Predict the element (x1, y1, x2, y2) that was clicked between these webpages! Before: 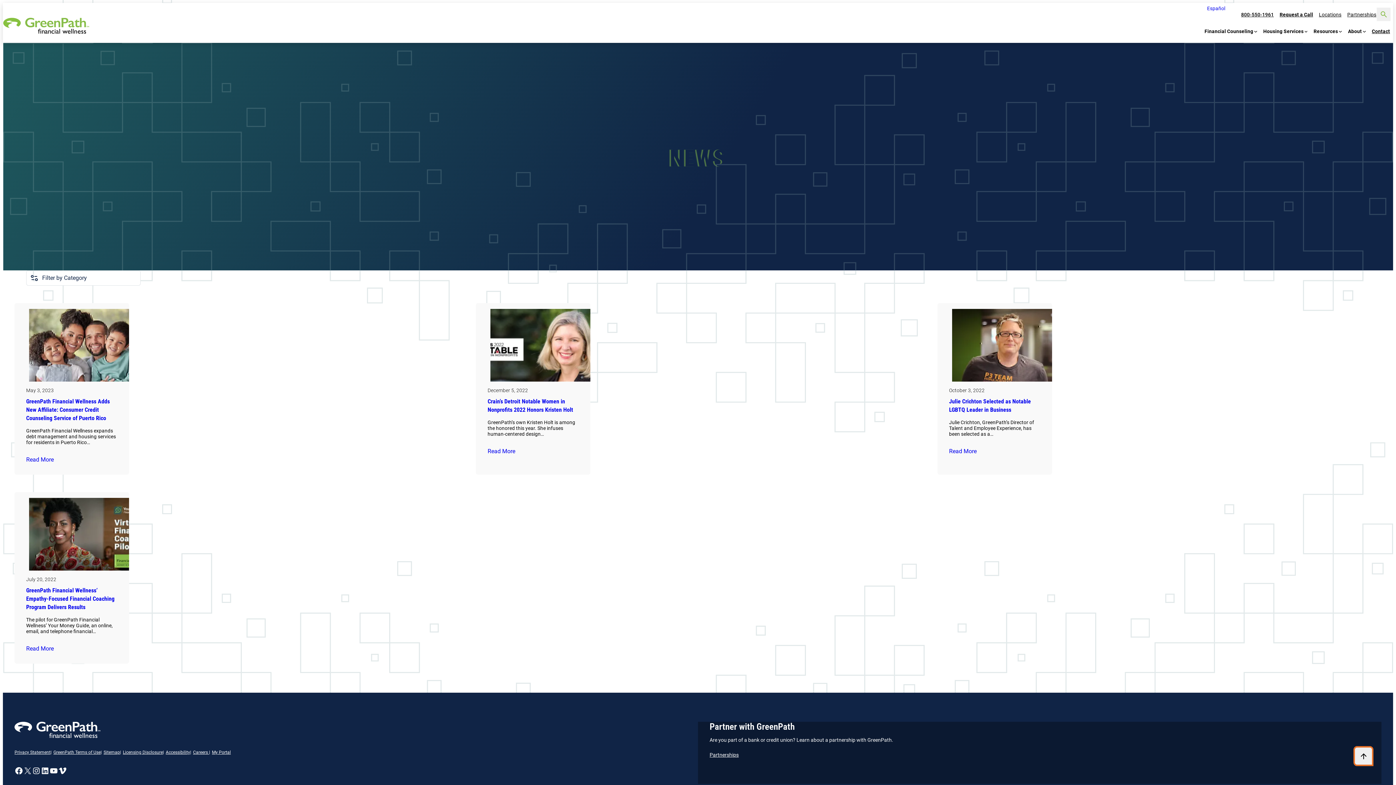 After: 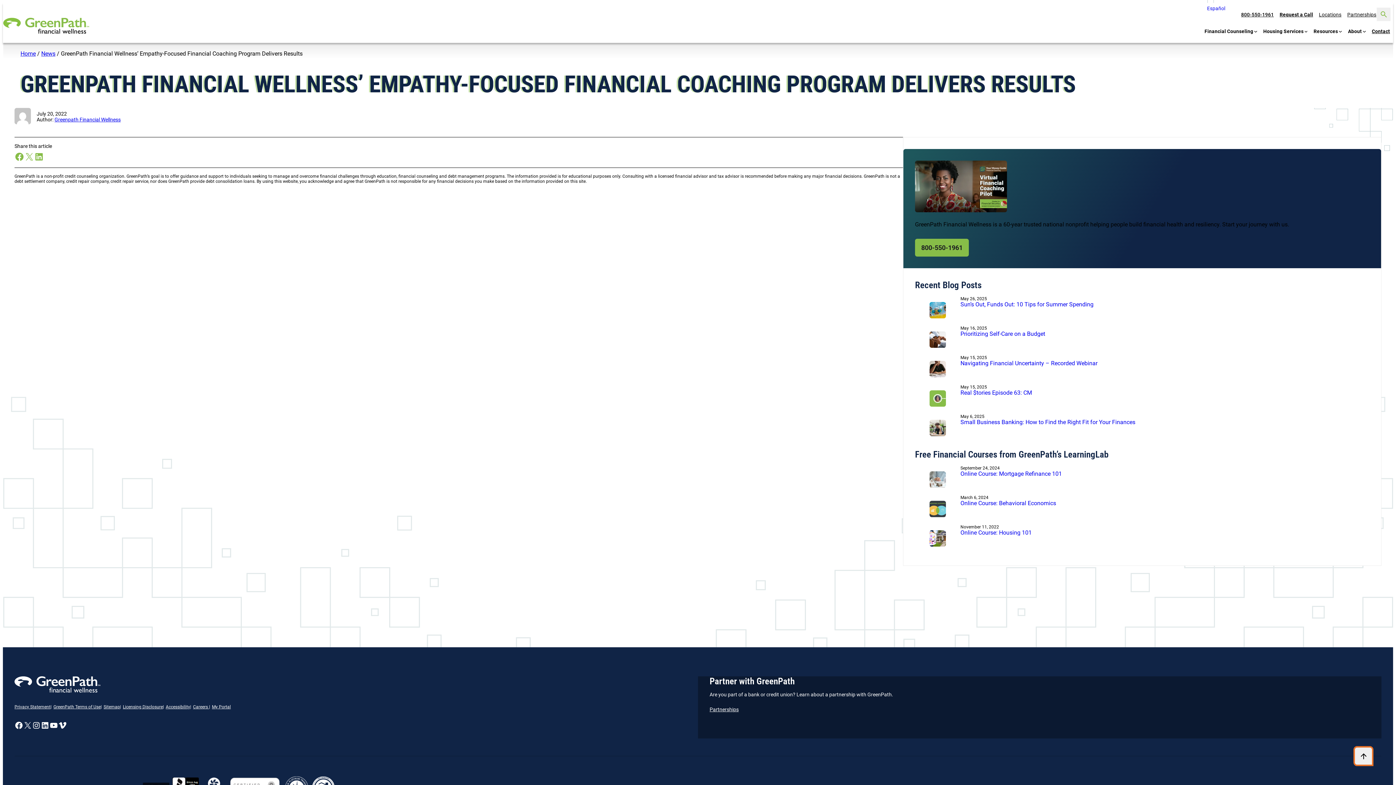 Action: label: Read More bbox: (26, 645, 53, 652)